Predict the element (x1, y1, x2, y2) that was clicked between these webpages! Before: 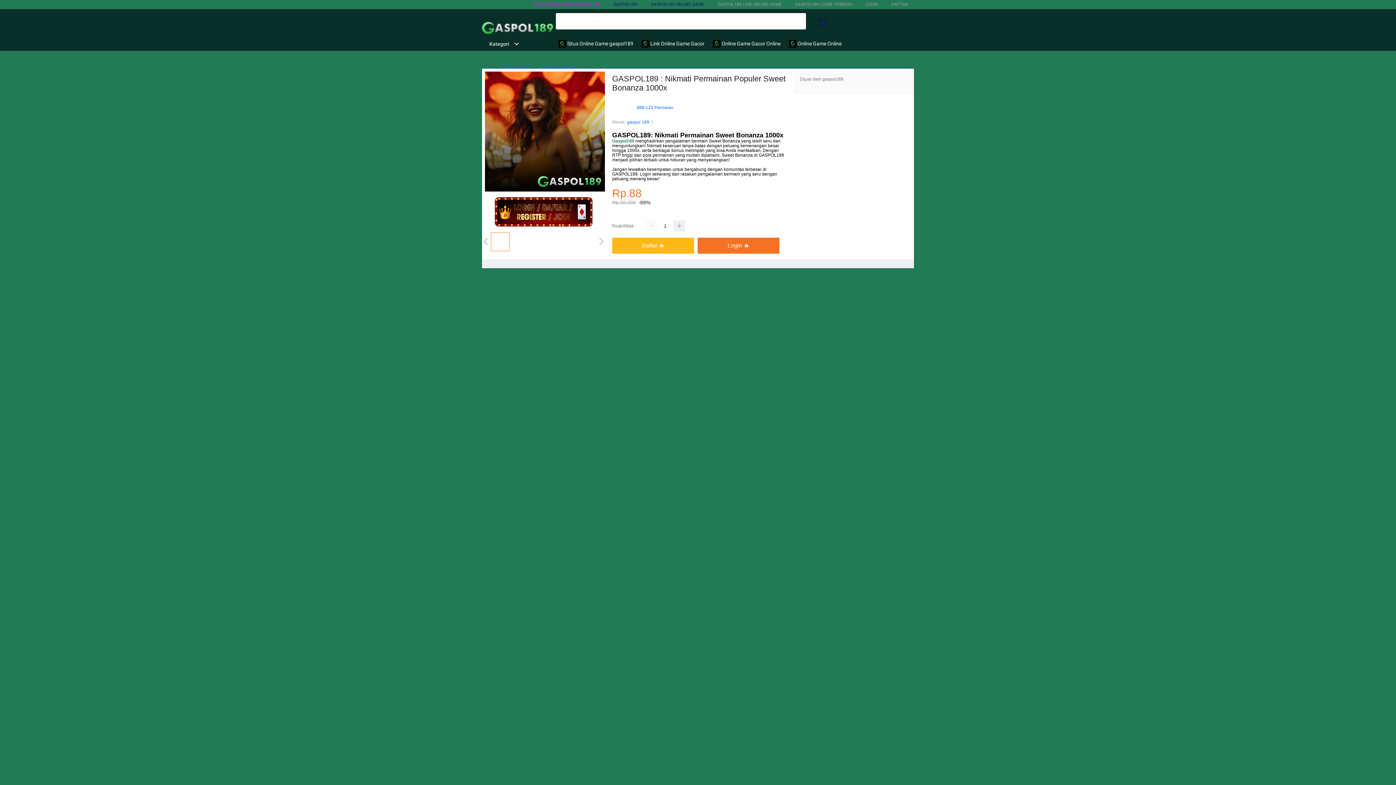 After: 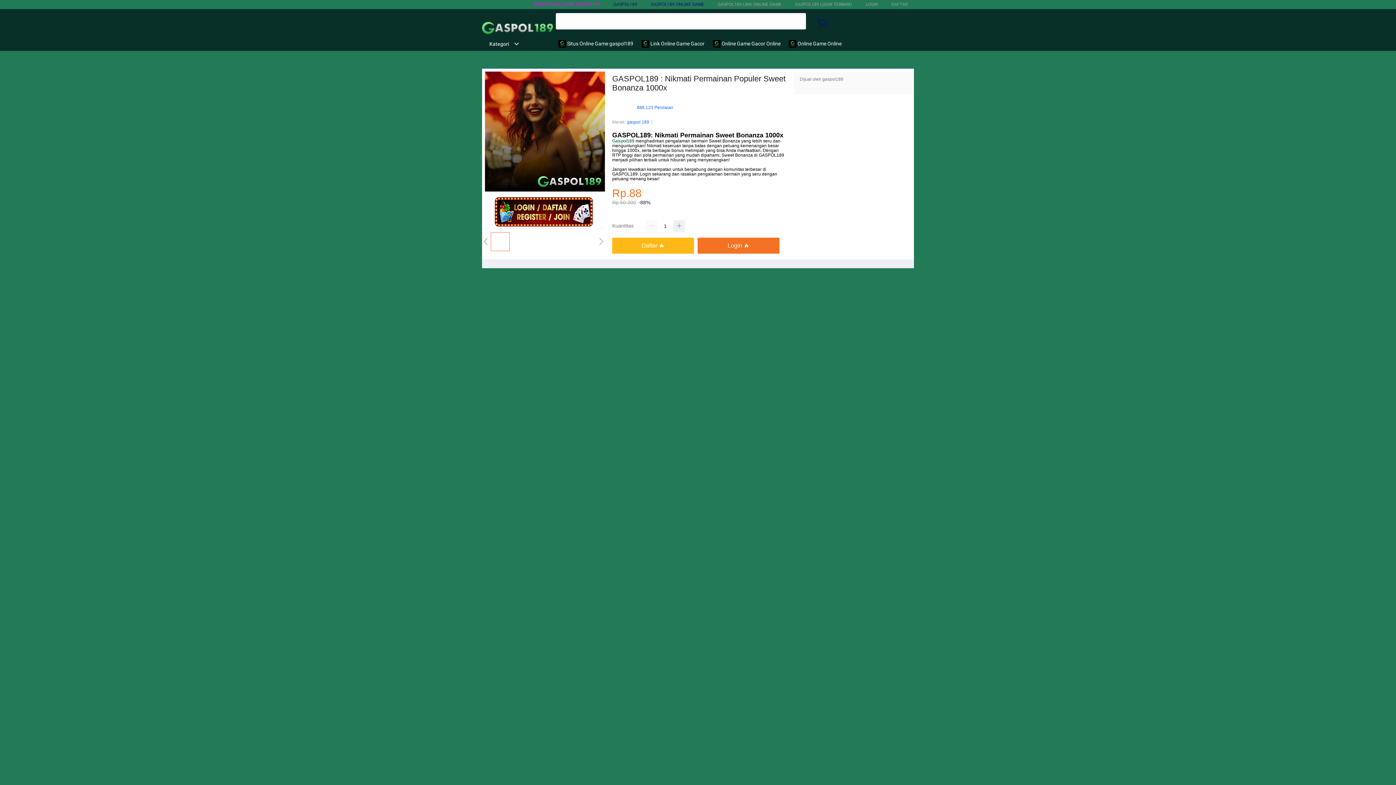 Action: bbox: (650, 1, 704, 6) label: GASPOL189 ONLINE GAME